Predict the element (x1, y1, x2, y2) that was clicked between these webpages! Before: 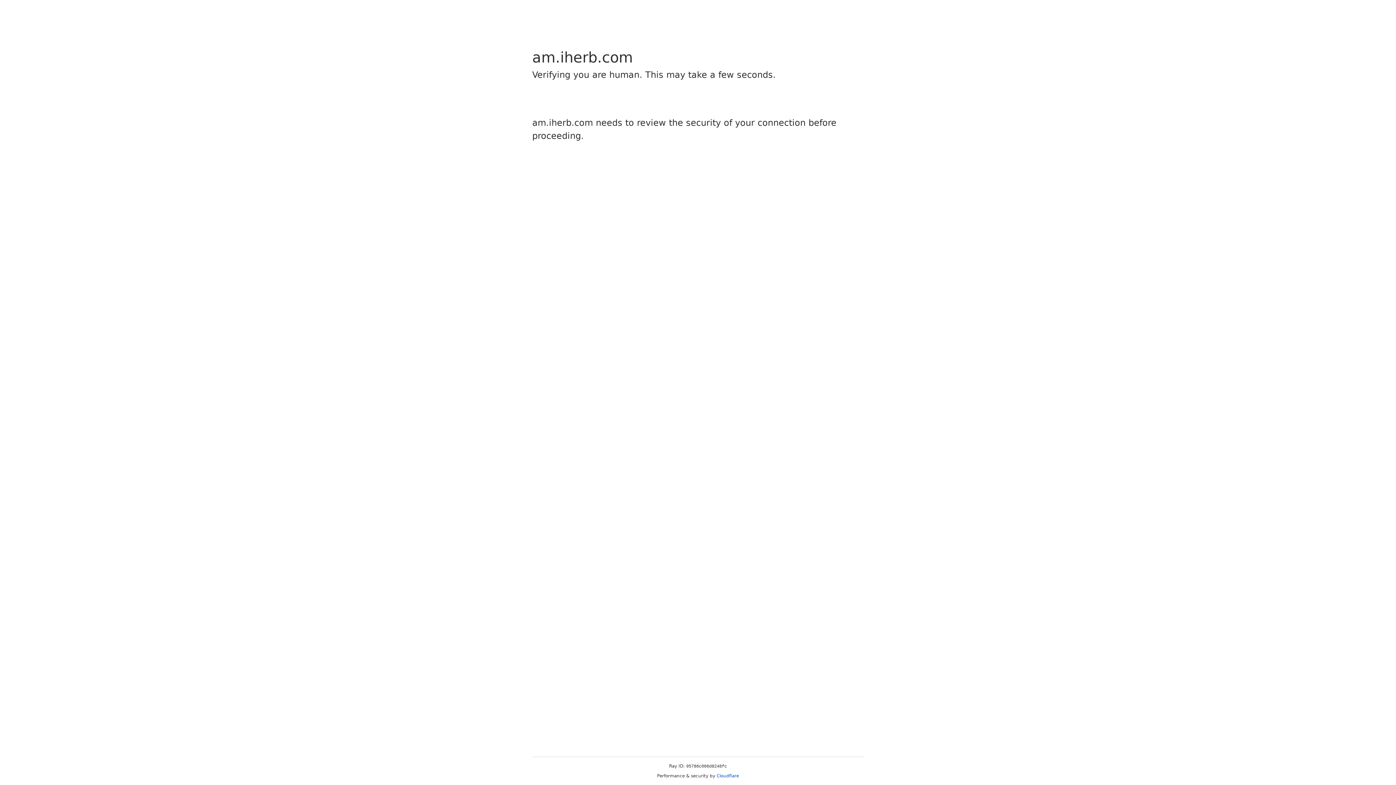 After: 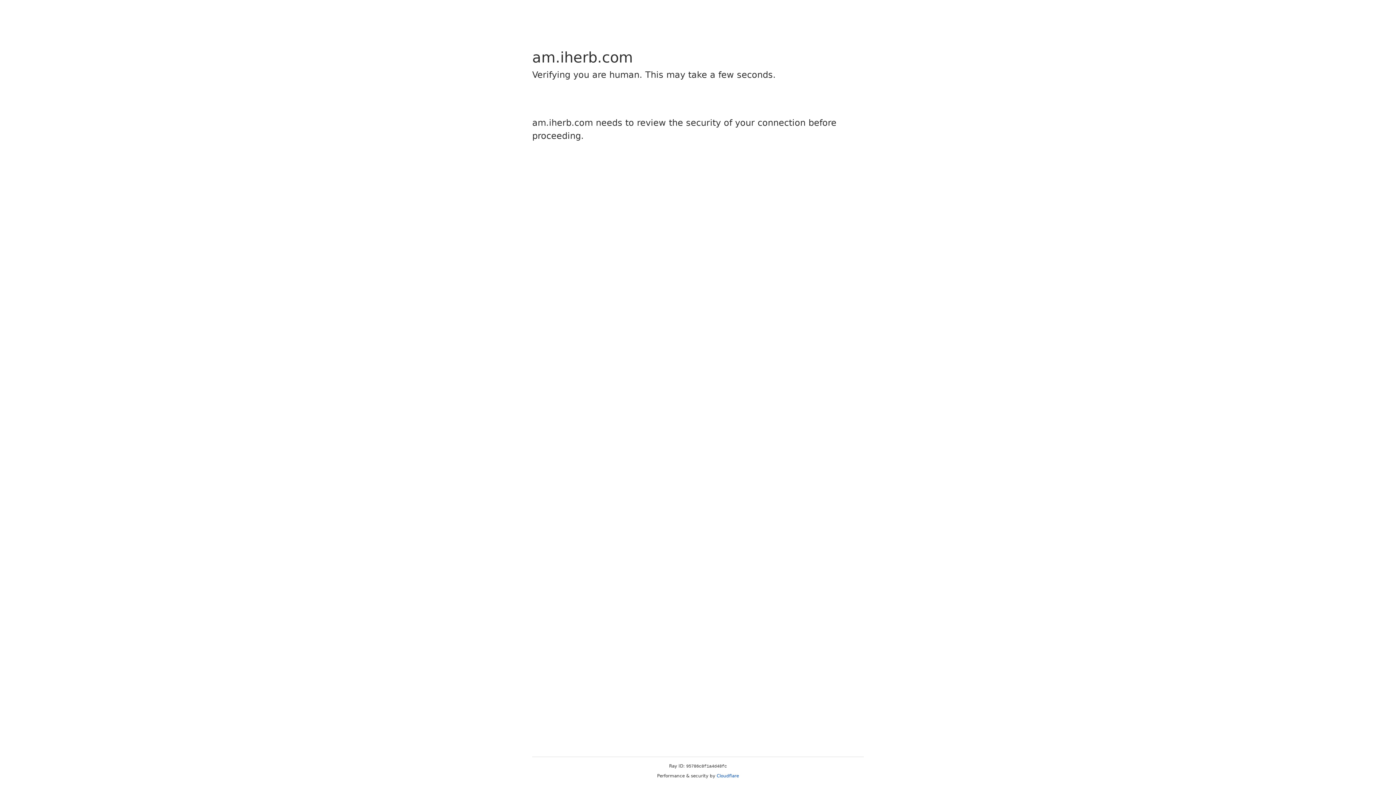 Action: label: Cloudflare bbox: (716, 773, 739, 778)